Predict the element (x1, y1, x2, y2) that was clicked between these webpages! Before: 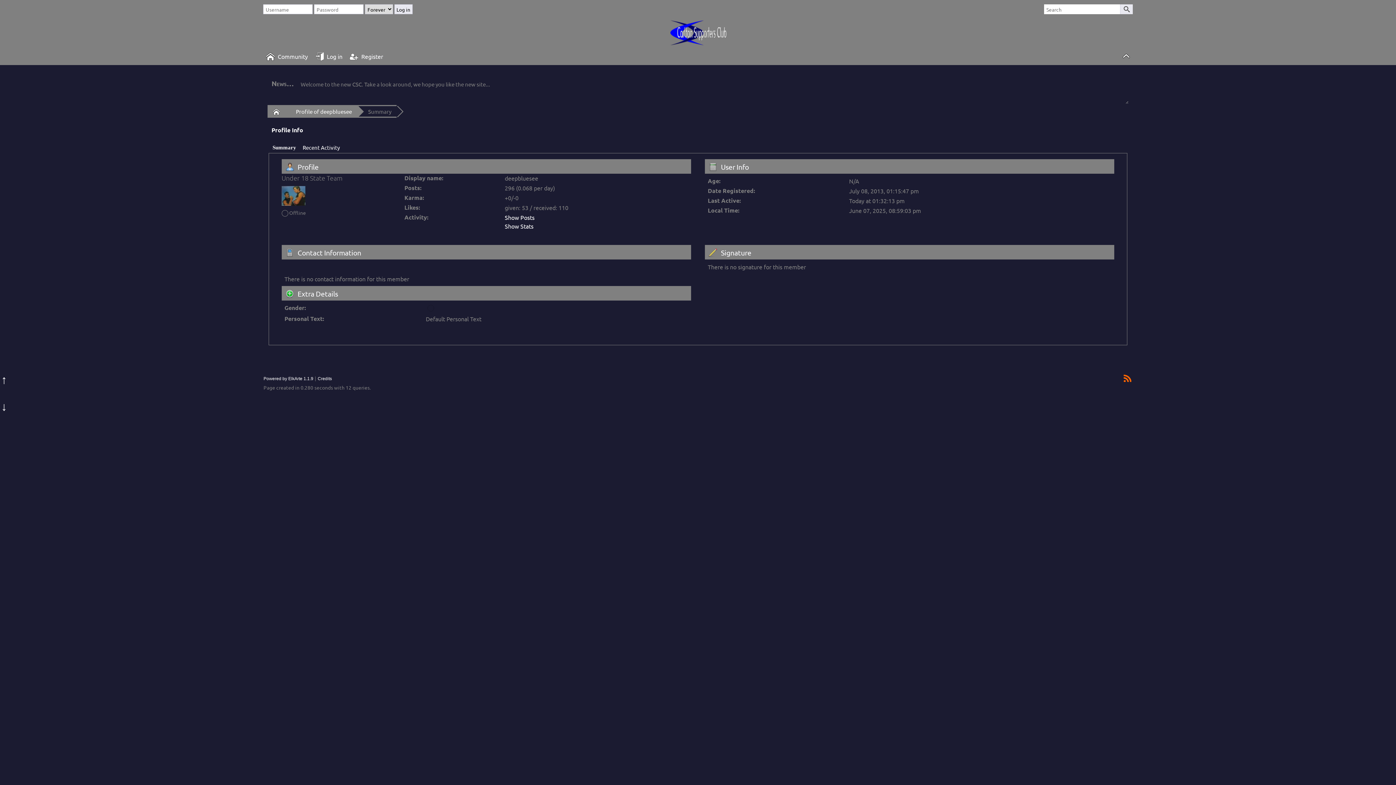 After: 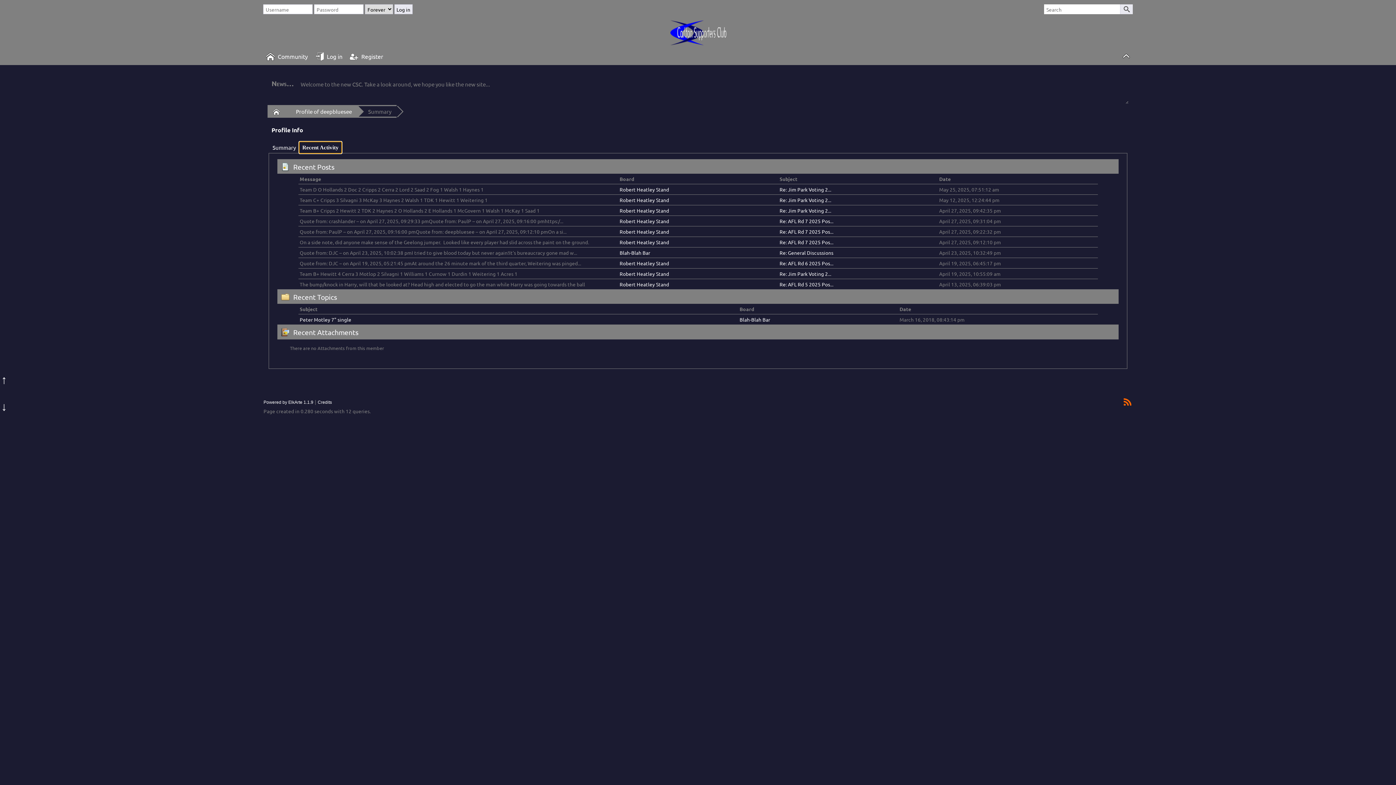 Action: label: Recent Activity bbox: (300, 142, 342, 152)